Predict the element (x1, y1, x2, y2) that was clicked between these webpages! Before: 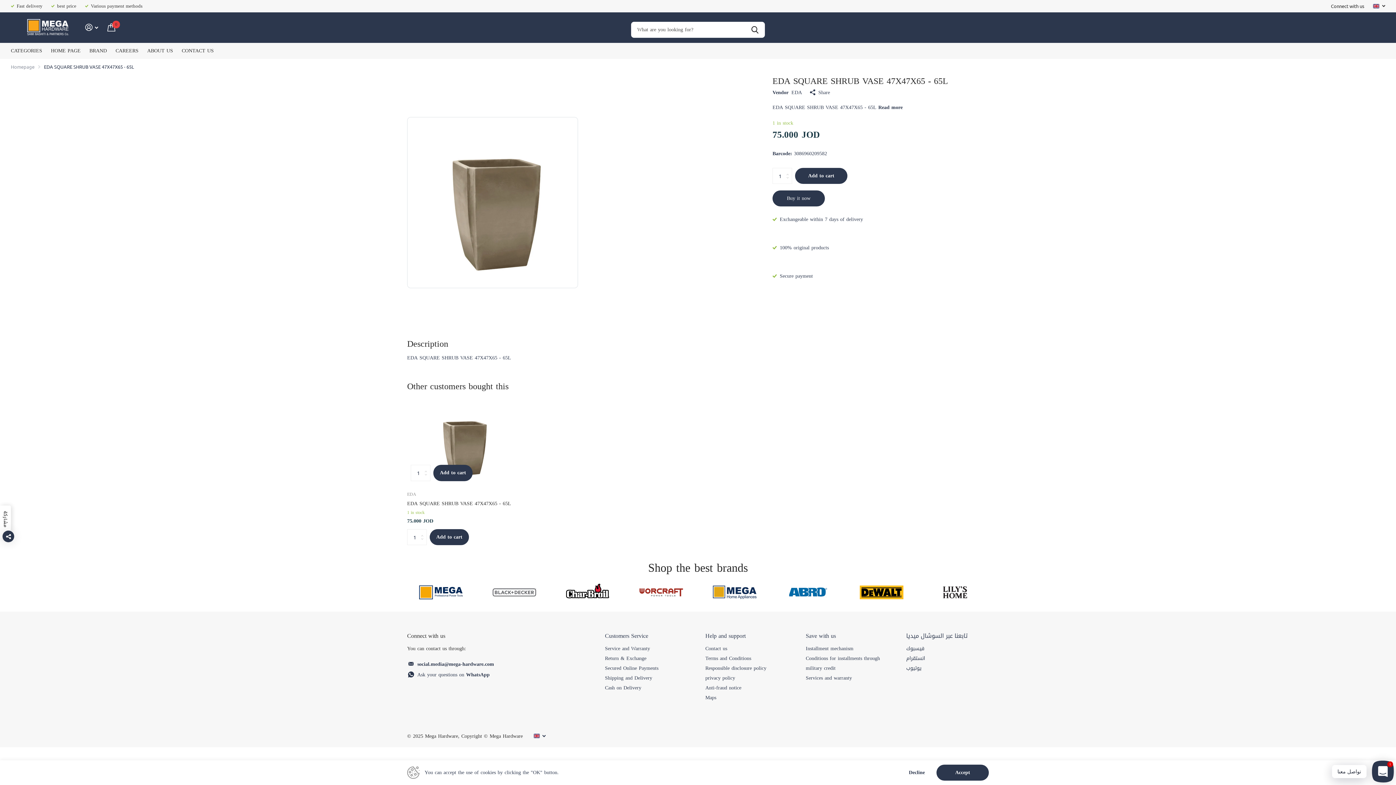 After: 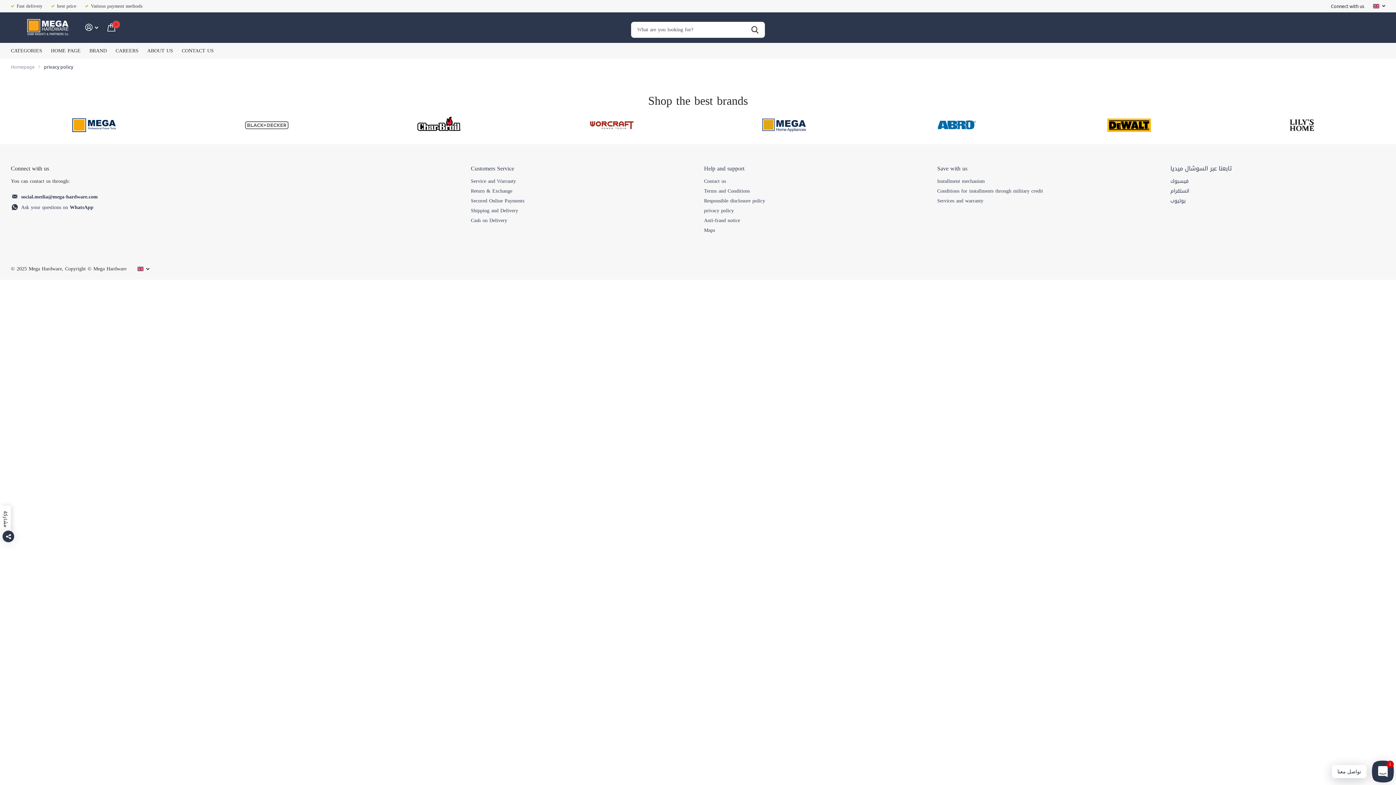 Action: label: privacy policy bbox: (705, 673, 735, 683)